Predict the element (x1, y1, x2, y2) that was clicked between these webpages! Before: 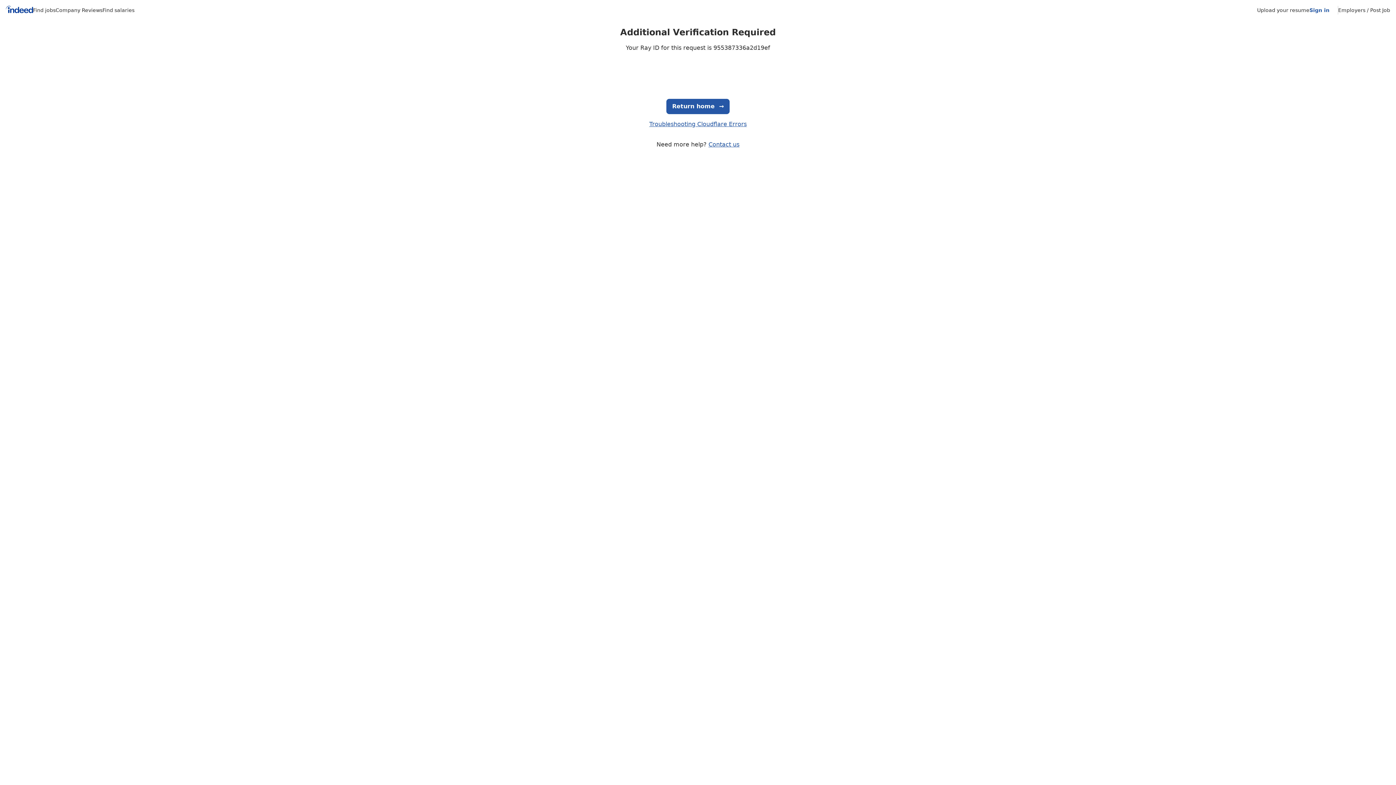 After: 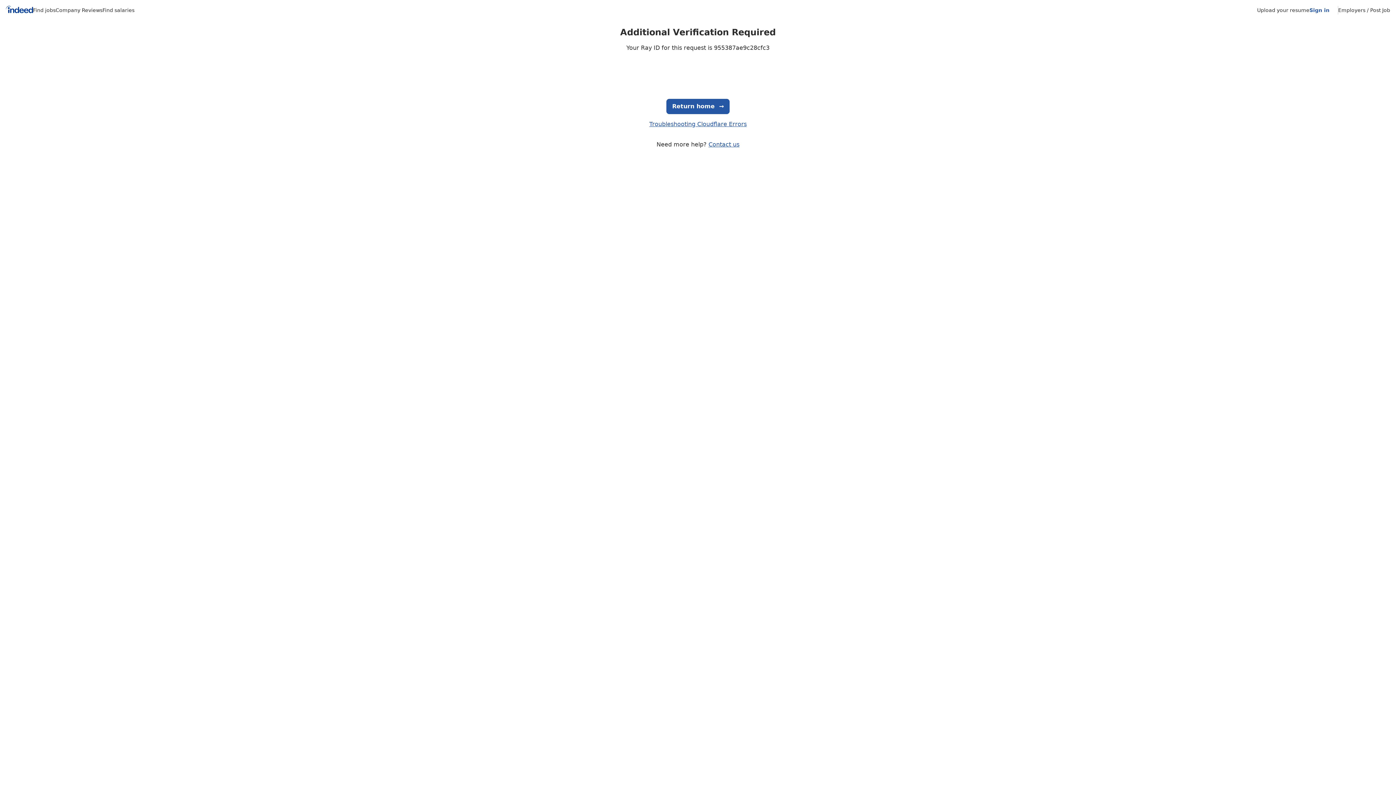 Action: bbox: (1309, 7, 1329, 13) label: Sign in